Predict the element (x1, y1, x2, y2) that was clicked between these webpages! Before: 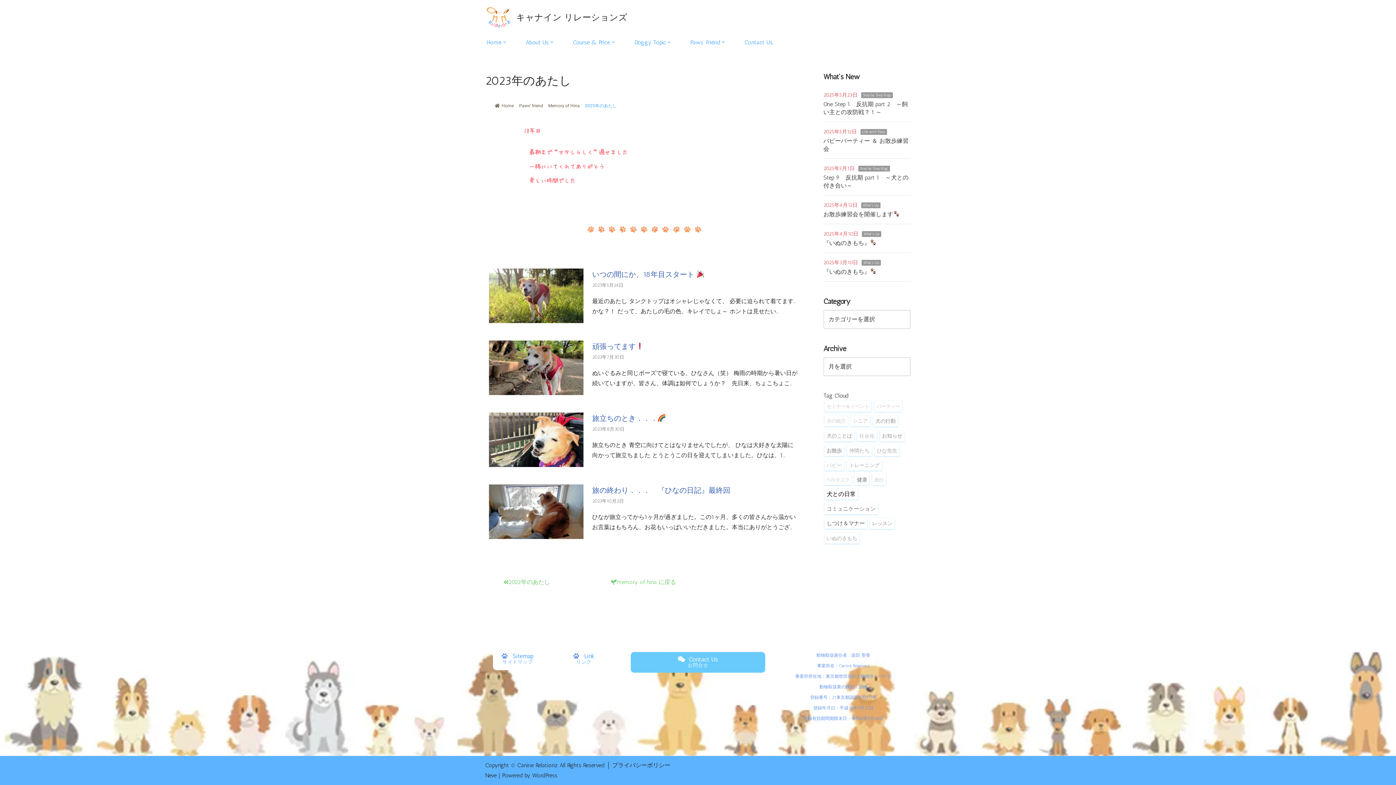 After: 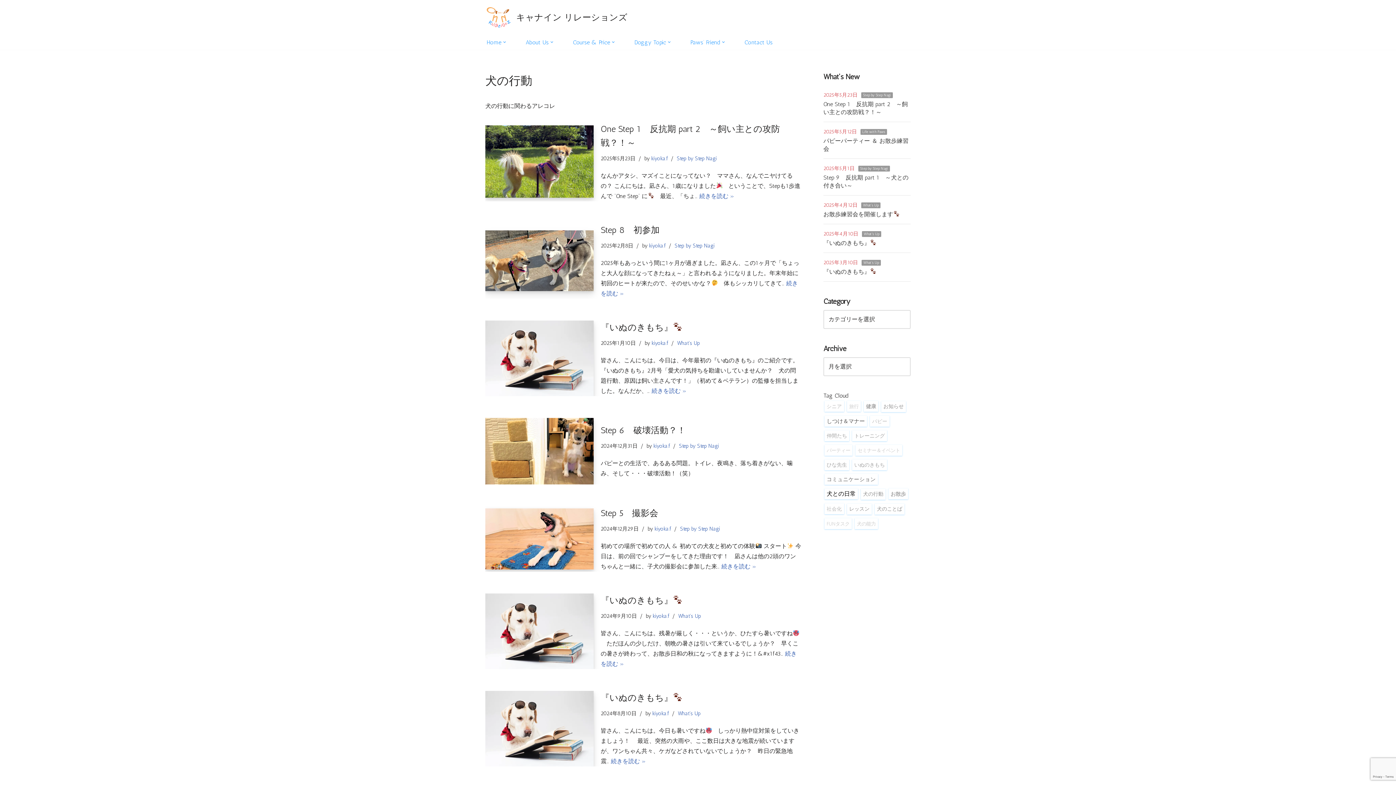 Action: label: 犬の行動 bbox: (873, 415, 898, 426)